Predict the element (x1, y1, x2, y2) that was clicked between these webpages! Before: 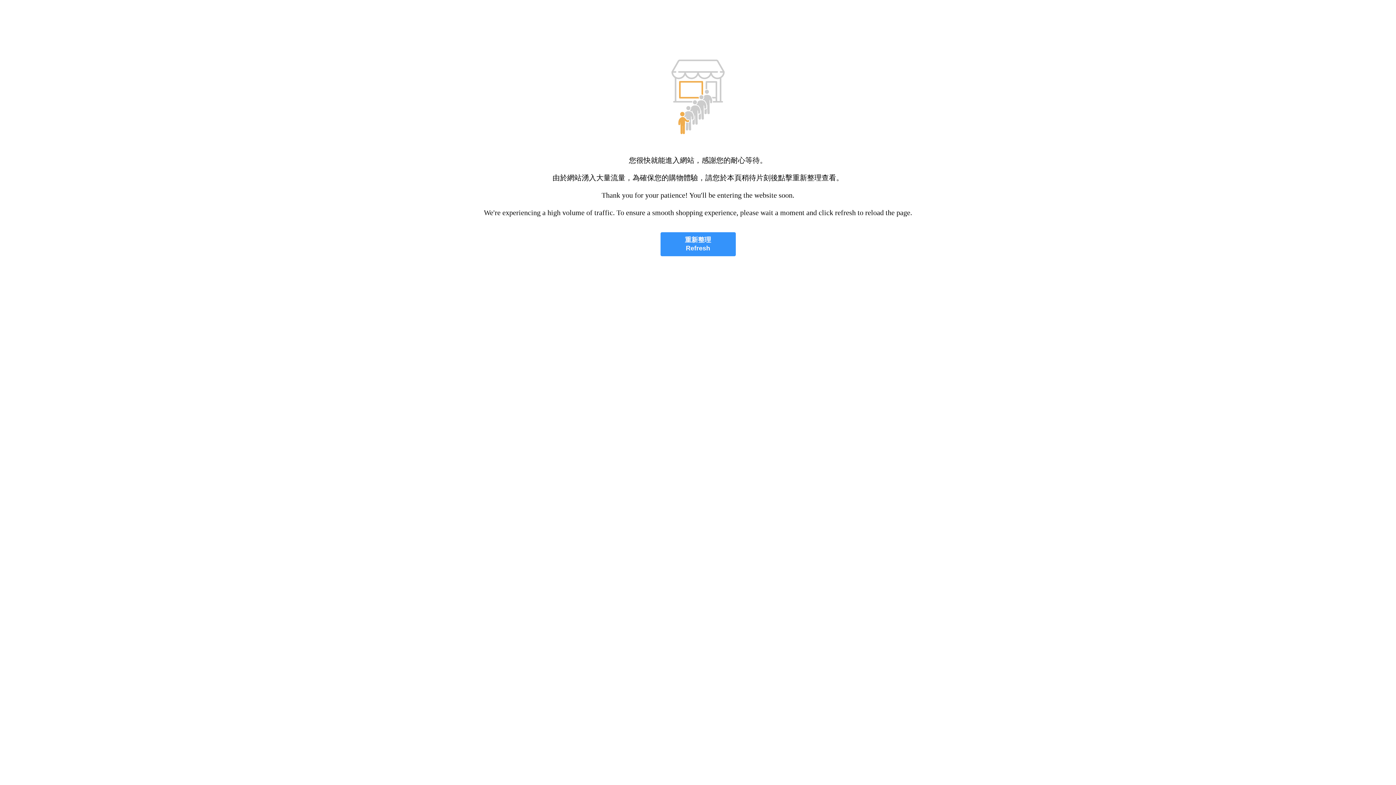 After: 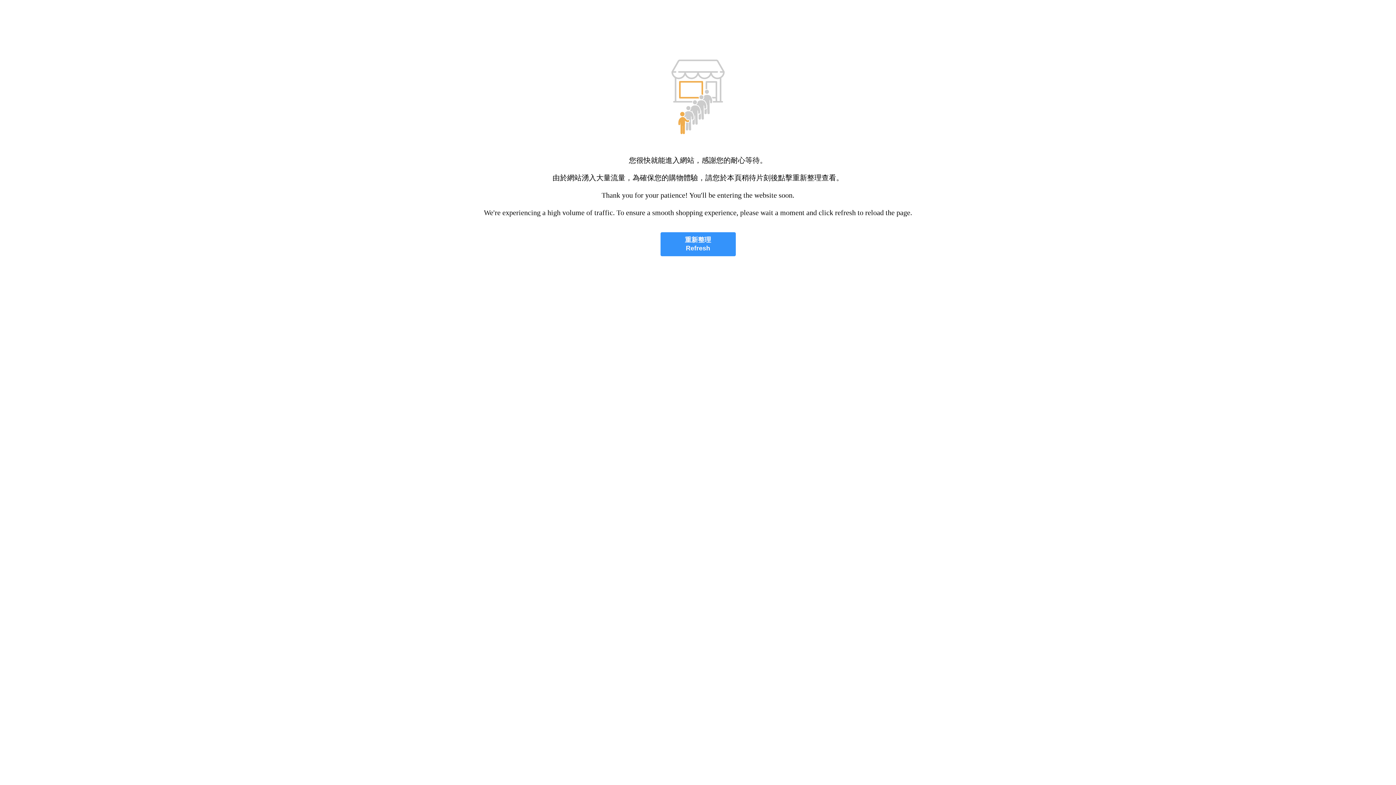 Action: bbox: (660, 232, 735, 256) label: 重新整理
Refresh